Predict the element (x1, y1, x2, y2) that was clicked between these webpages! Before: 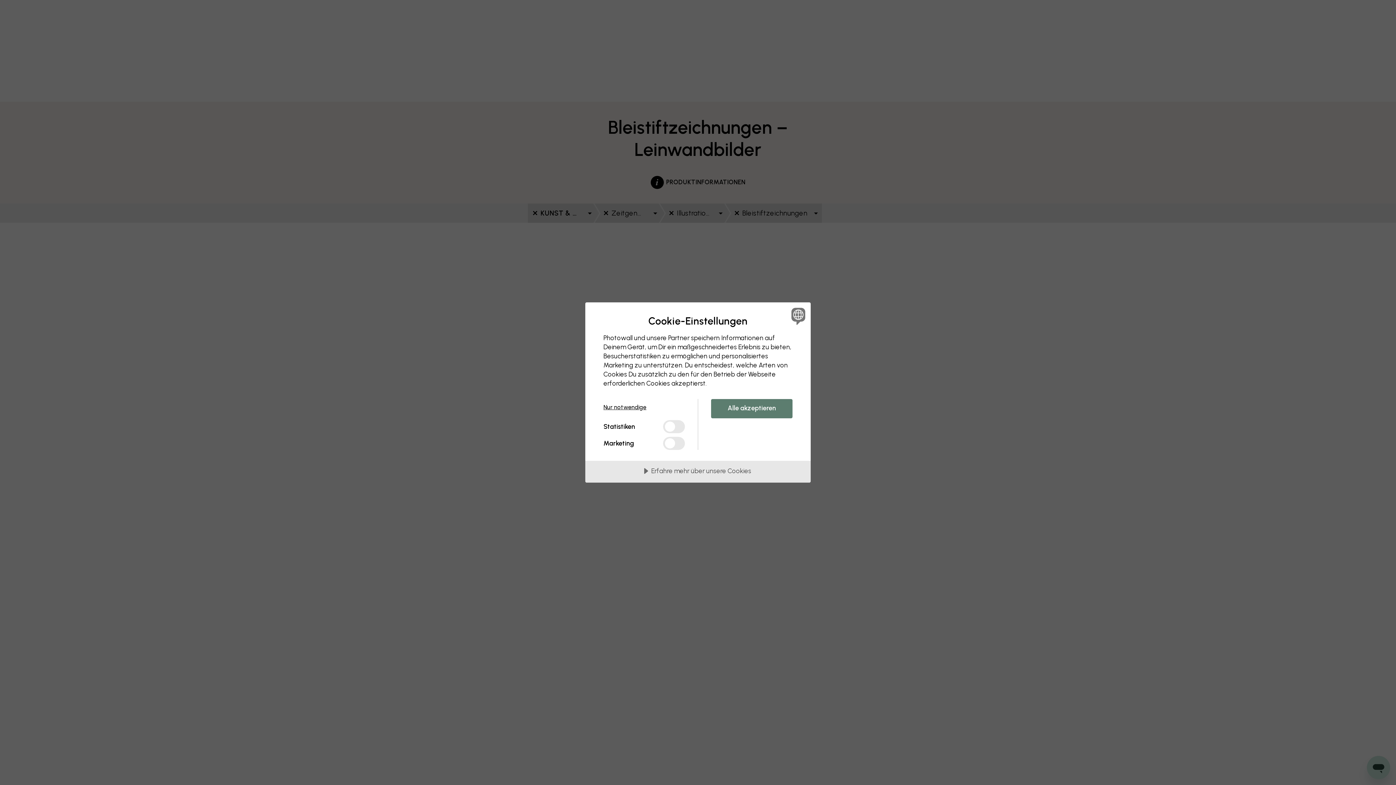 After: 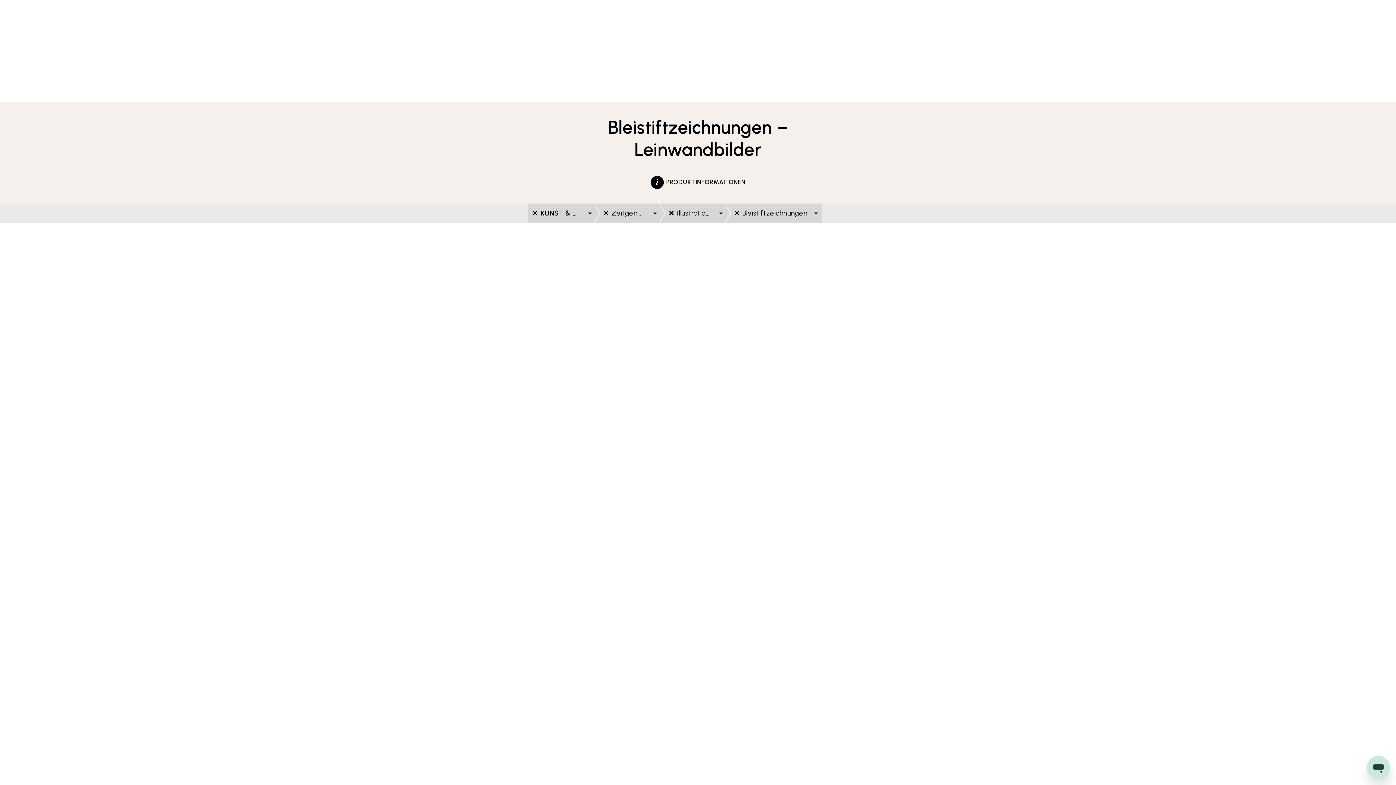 Action: label: Nur notwendige bbox: (603, 399, 685, 416)